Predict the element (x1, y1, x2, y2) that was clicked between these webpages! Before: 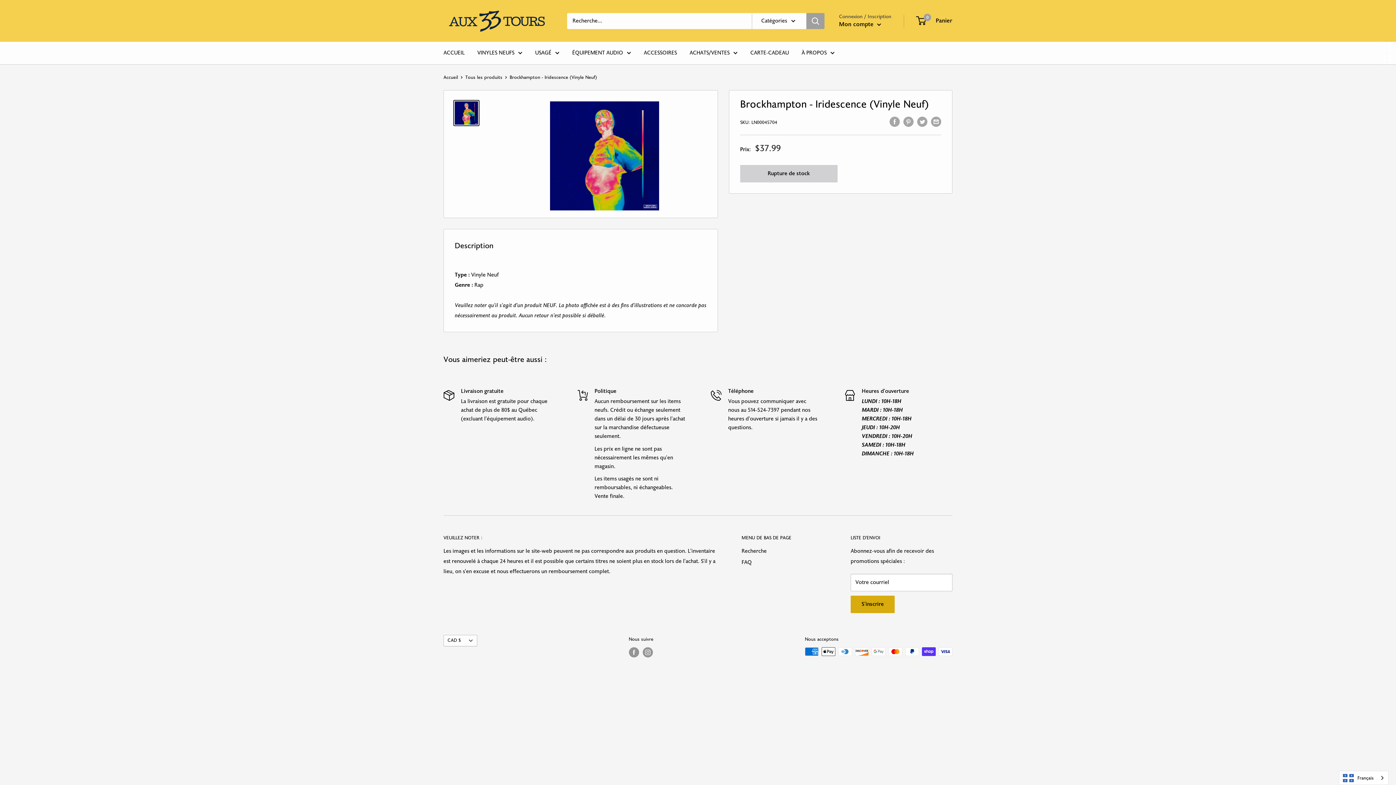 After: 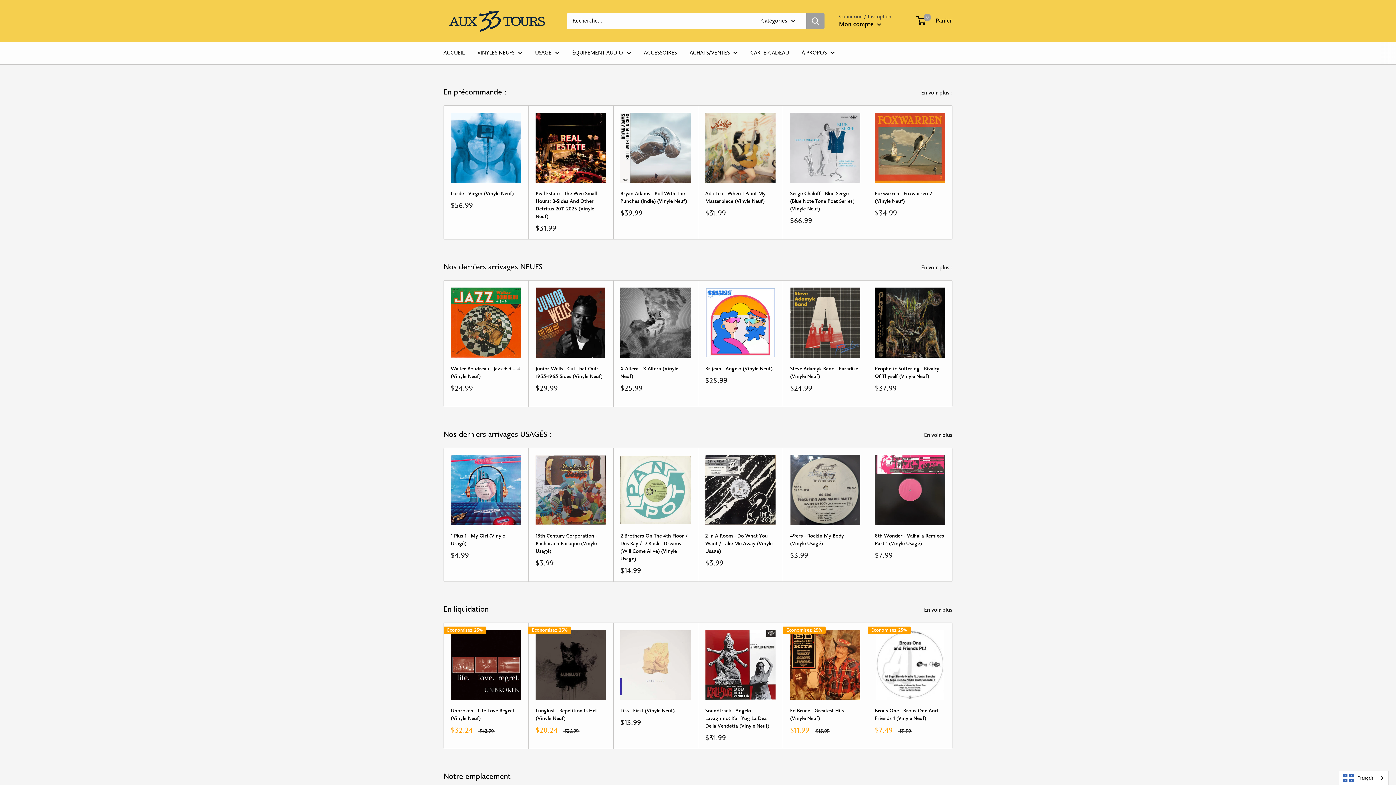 Action: bbox: (443, 73, 458, 81) label: Accueil